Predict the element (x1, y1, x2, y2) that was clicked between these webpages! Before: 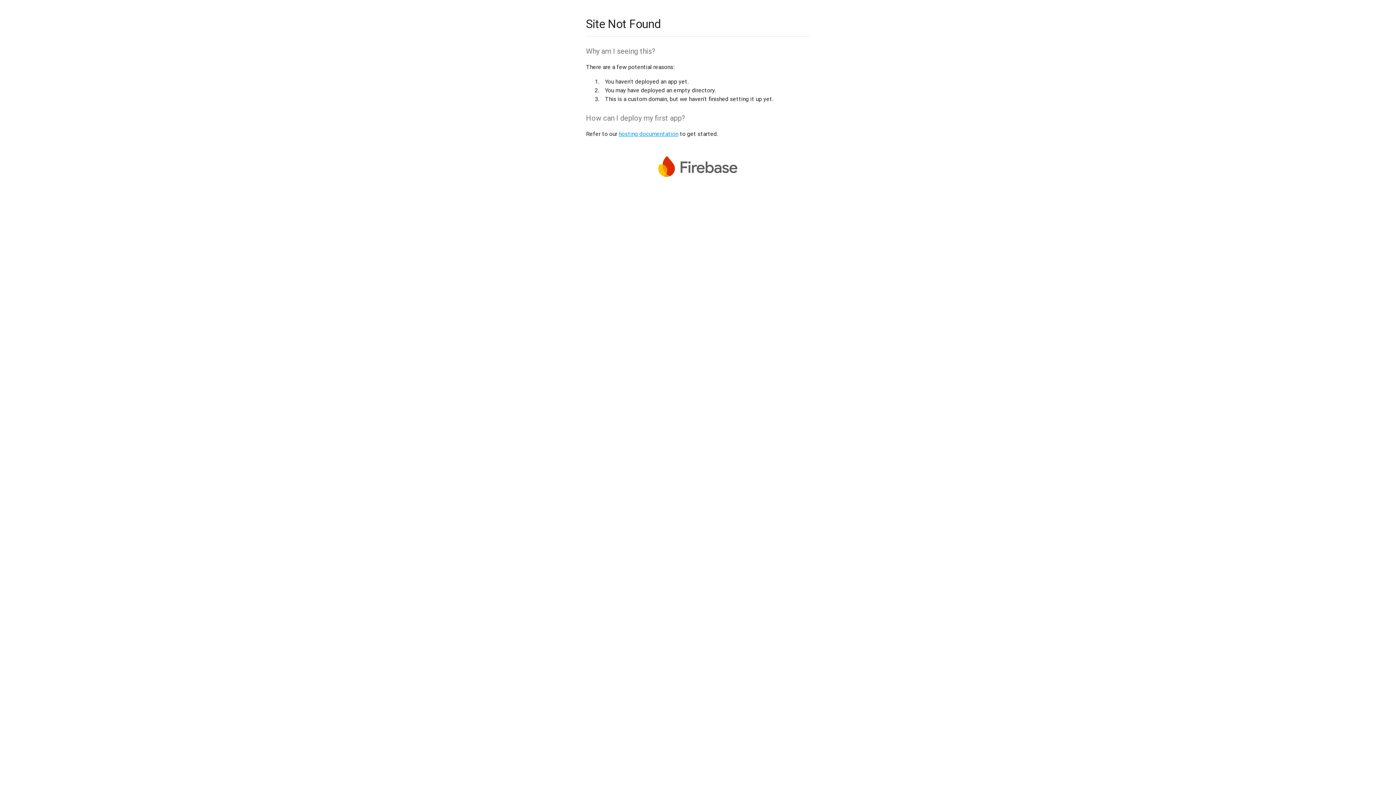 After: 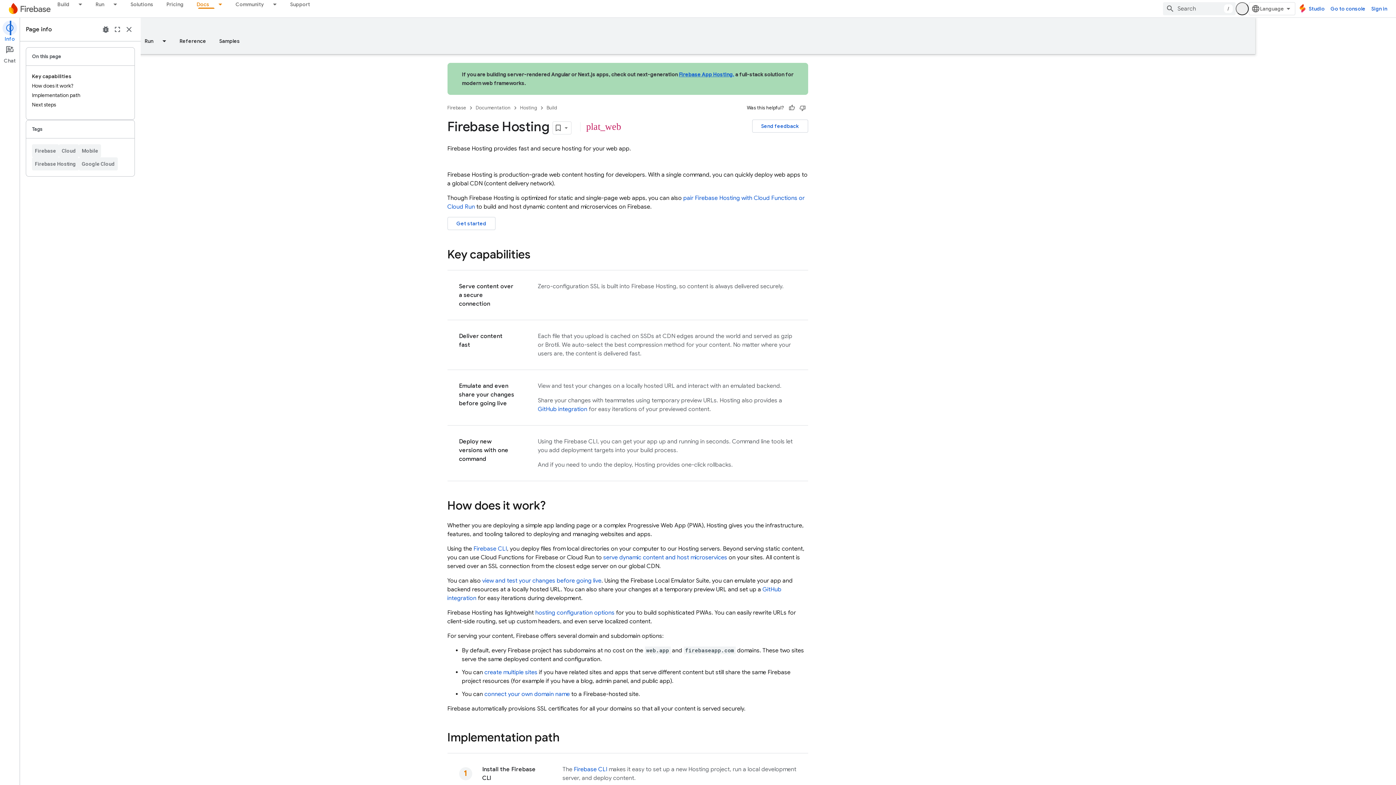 Action: bbox: (618, 130, 678, 137) label: hosting documentation